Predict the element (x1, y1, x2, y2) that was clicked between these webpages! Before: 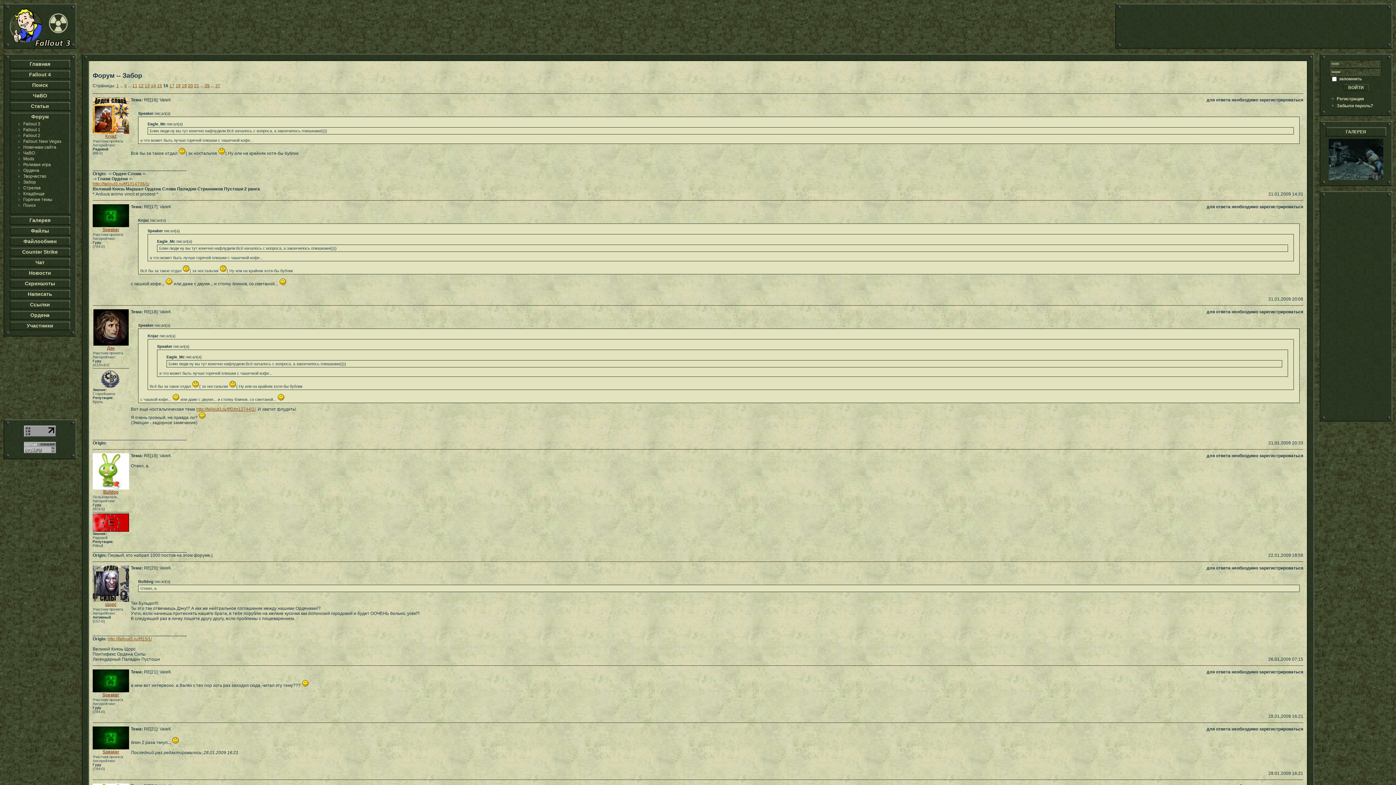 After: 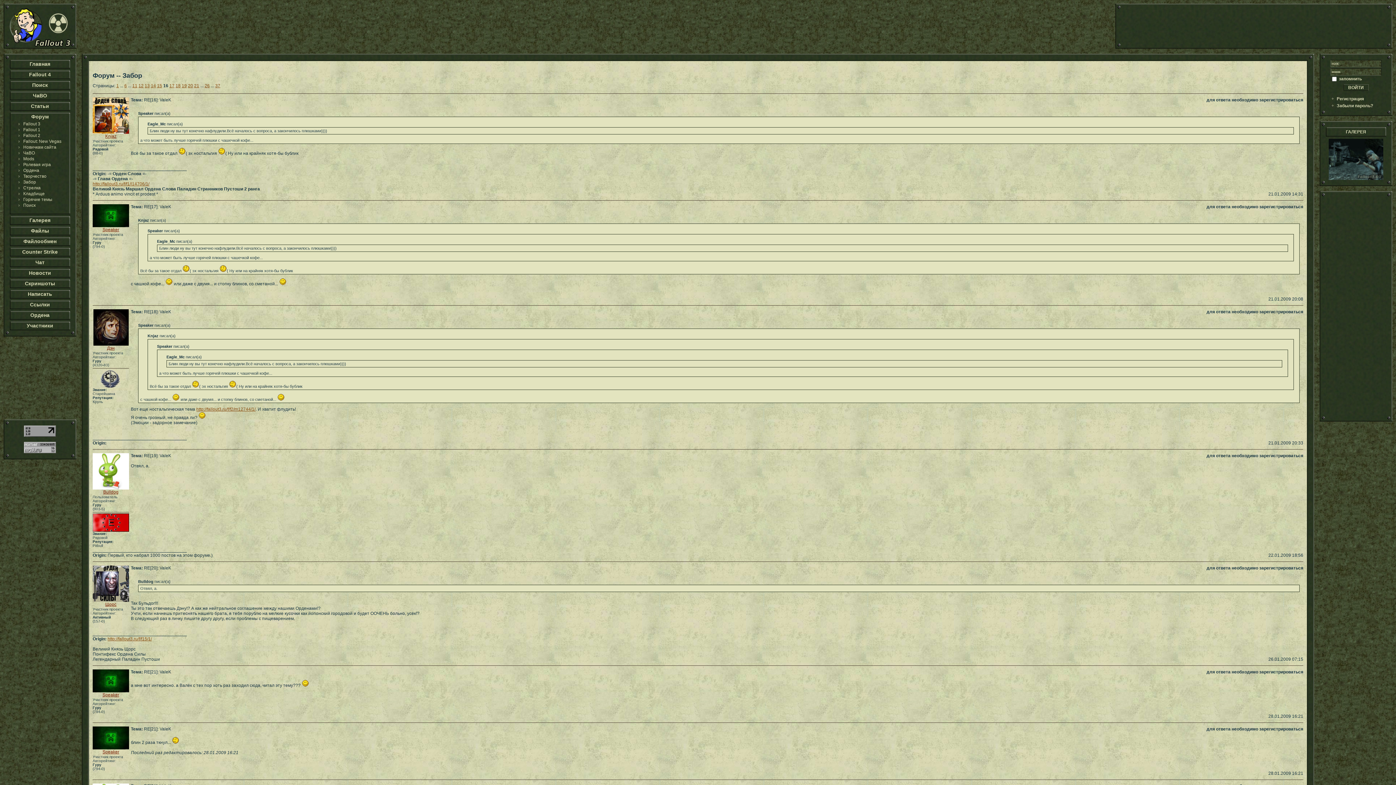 Action: bbox: (92, 129, 129, 134)